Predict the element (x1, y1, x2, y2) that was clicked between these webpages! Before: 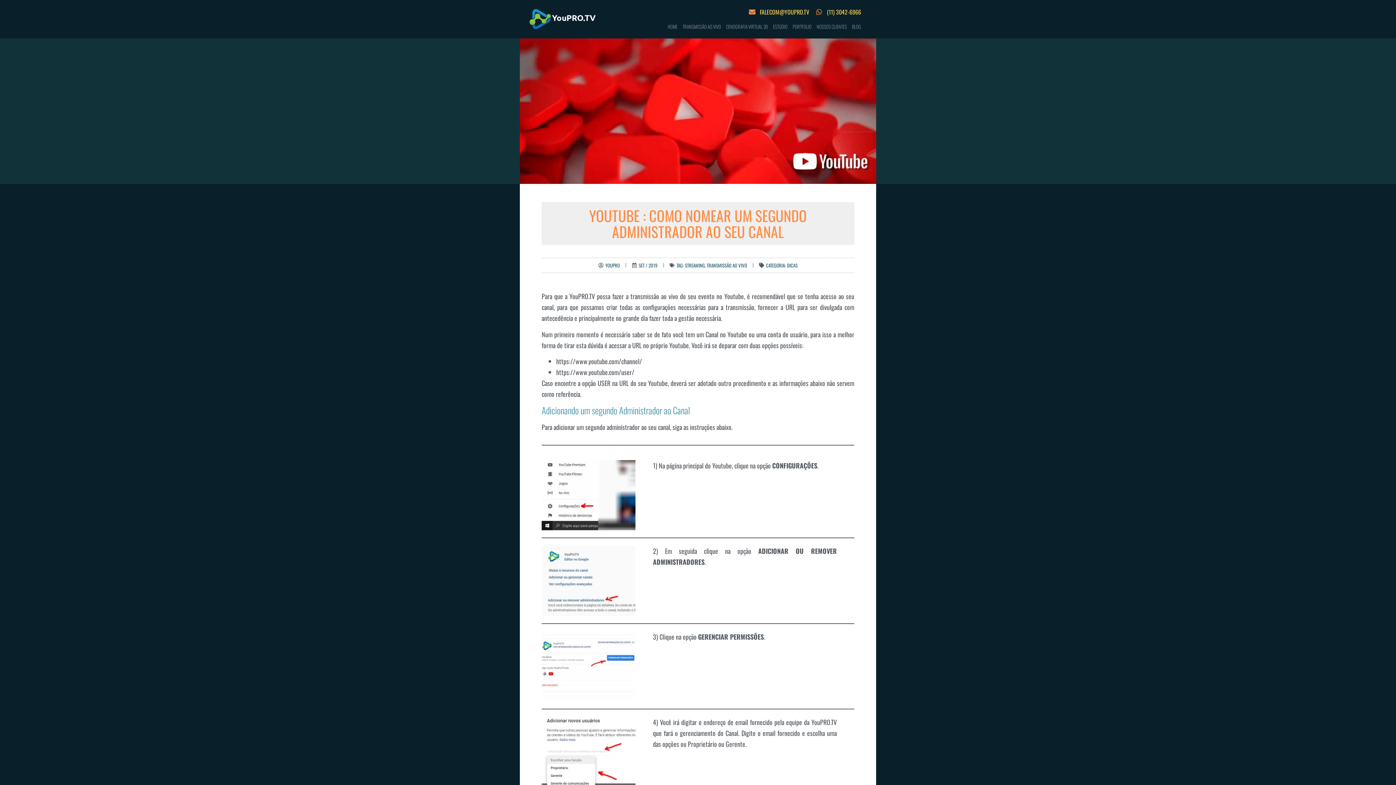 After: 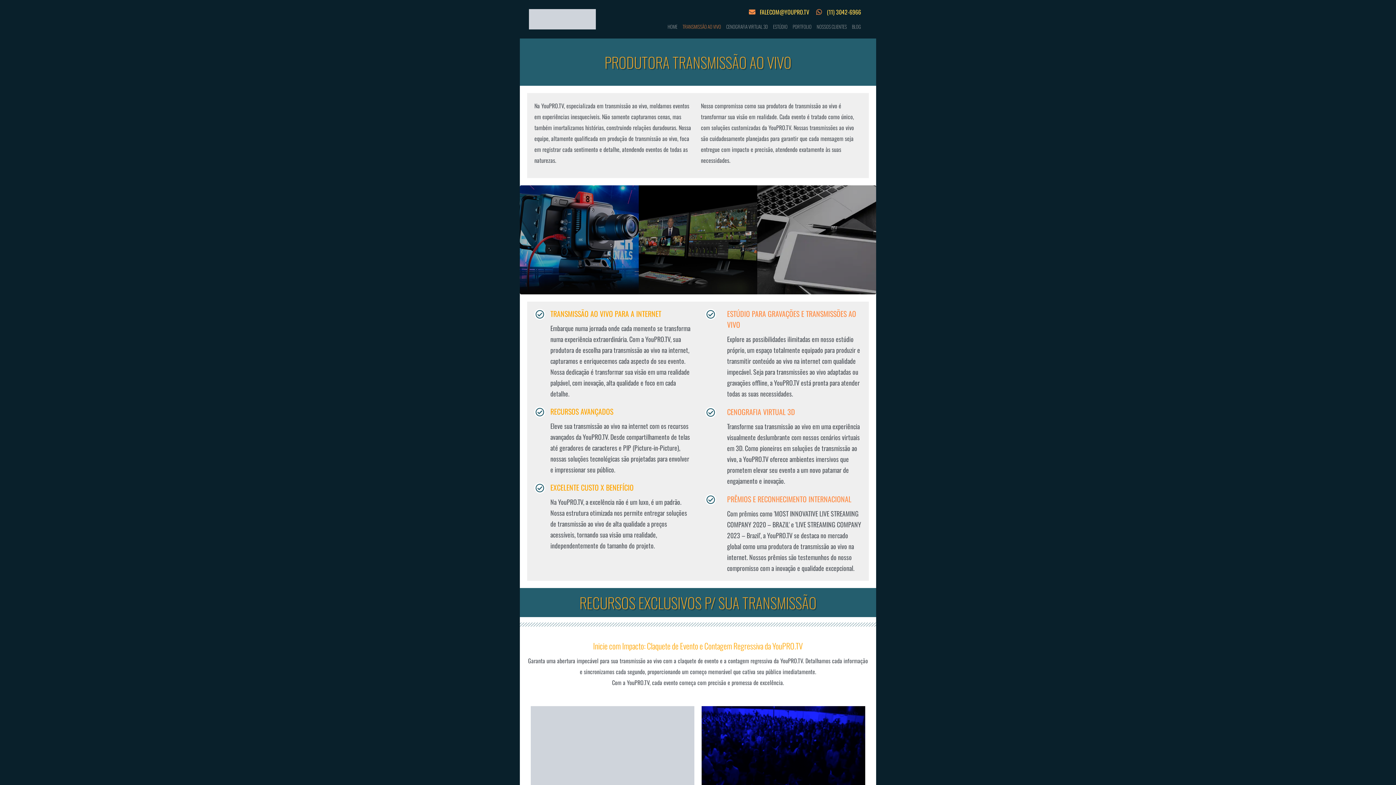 Action: bbox: (682, 21, 721, 31) label: TRANSMISSÃO AO VIVO